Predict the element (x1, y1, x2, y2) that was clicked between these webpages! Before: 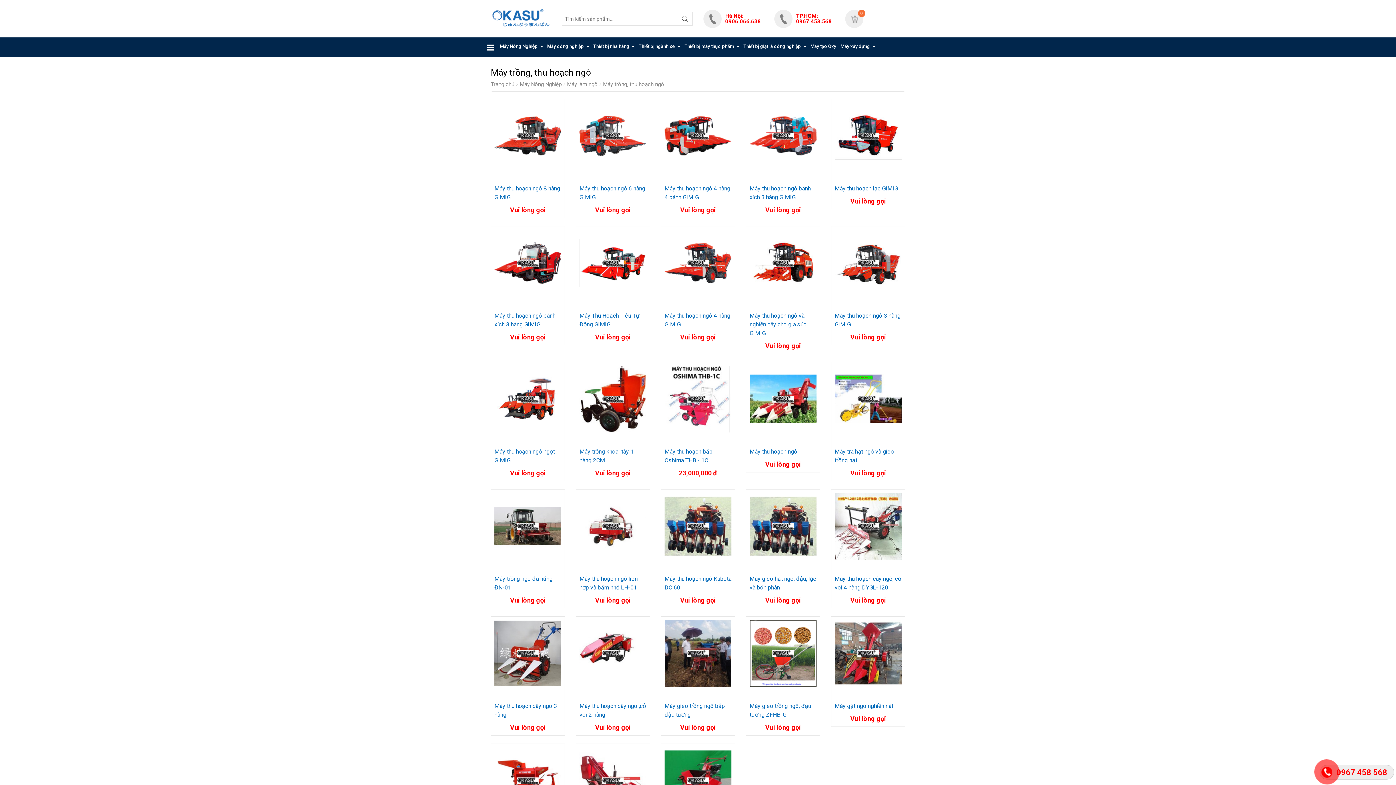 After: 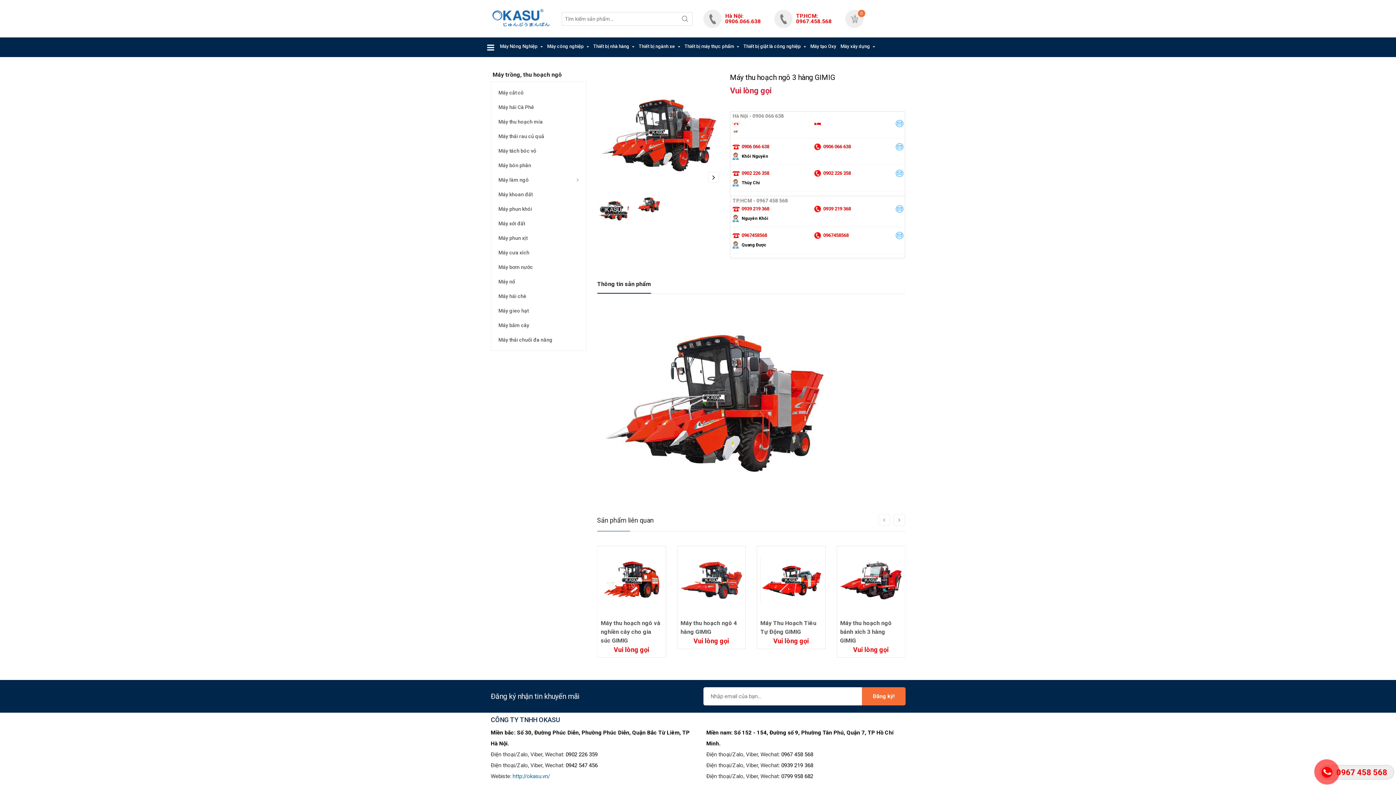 Action: label: Máy thu hoạch ngô 3 hàng GIMIG bbox: (834, 311, 901, 329)